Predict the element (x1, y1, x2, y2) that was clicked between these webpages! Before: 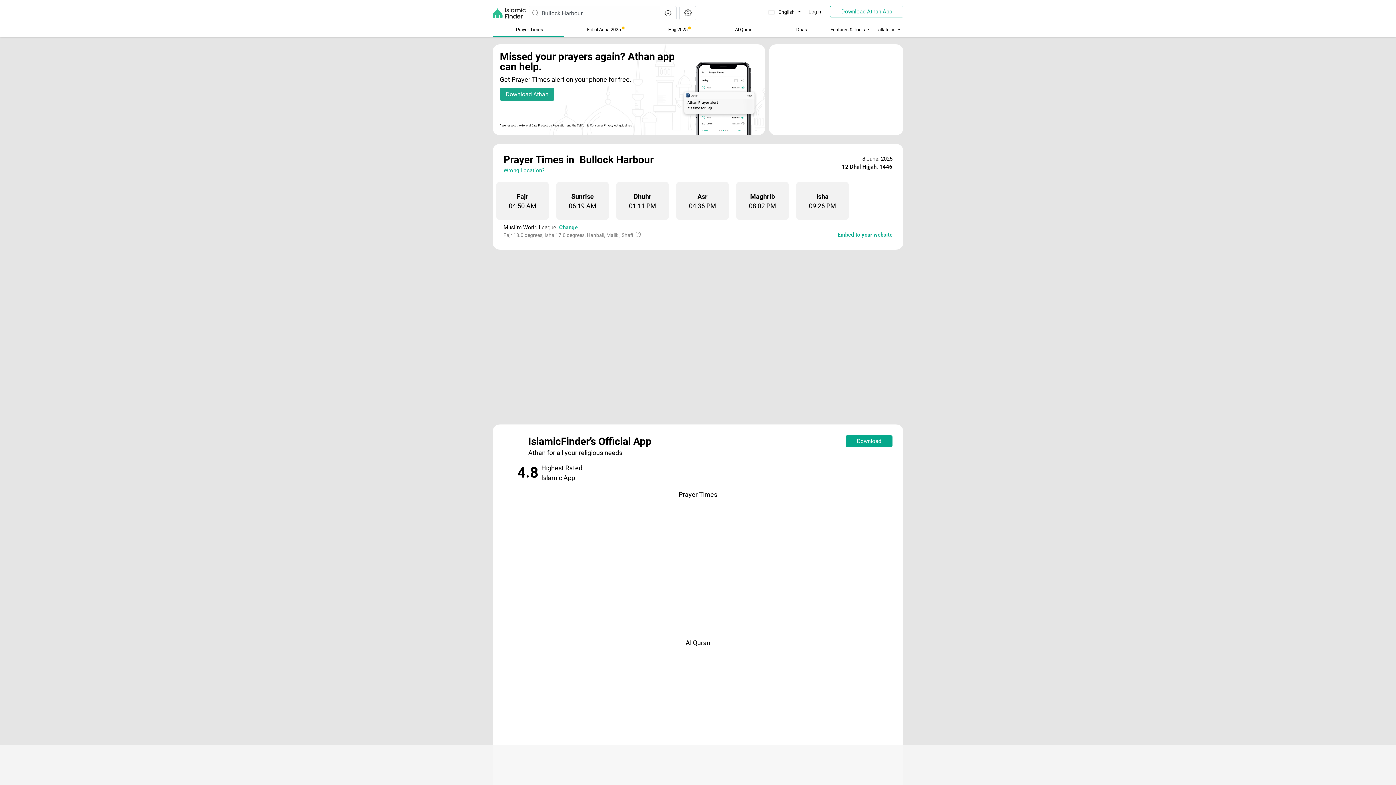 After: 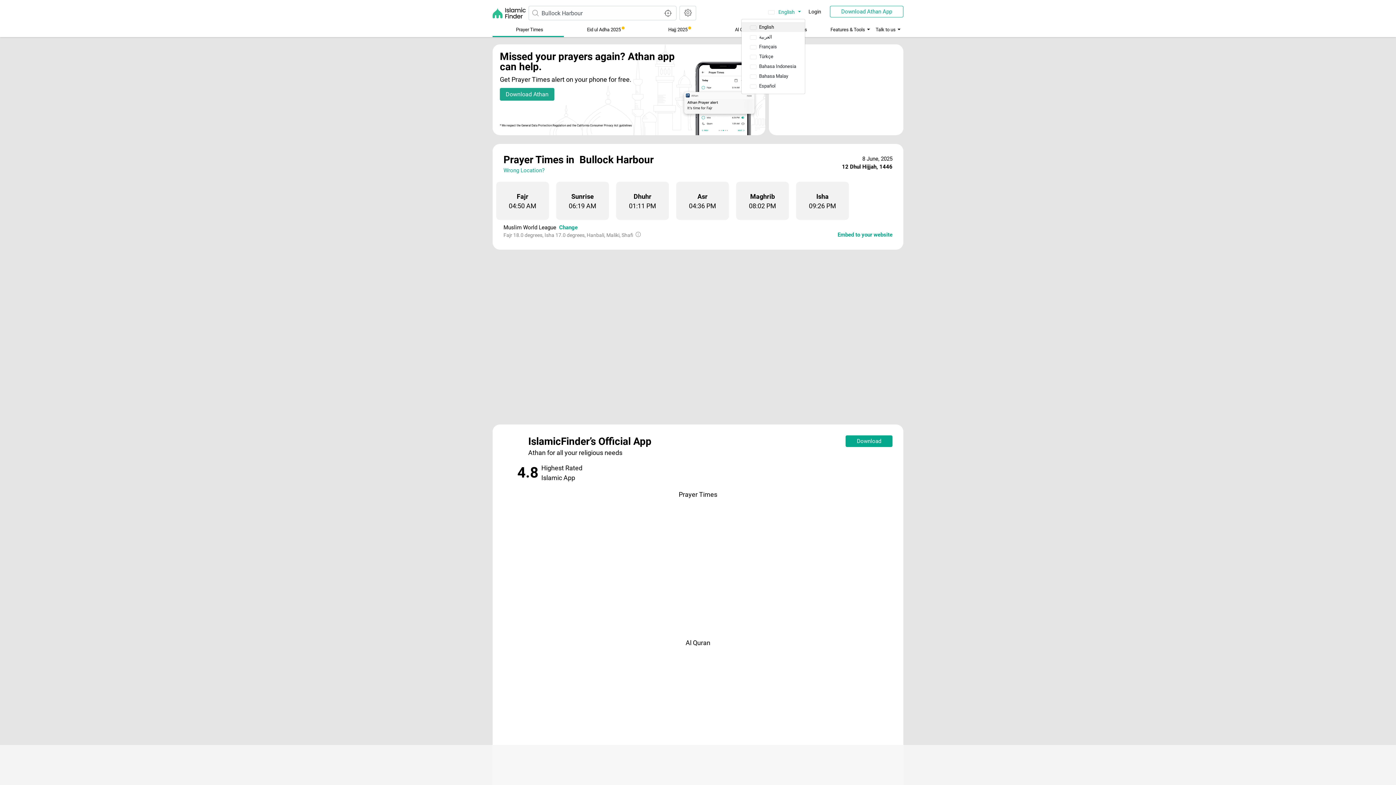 Action: bbox: (764, 5, 805, 18) label:  English 